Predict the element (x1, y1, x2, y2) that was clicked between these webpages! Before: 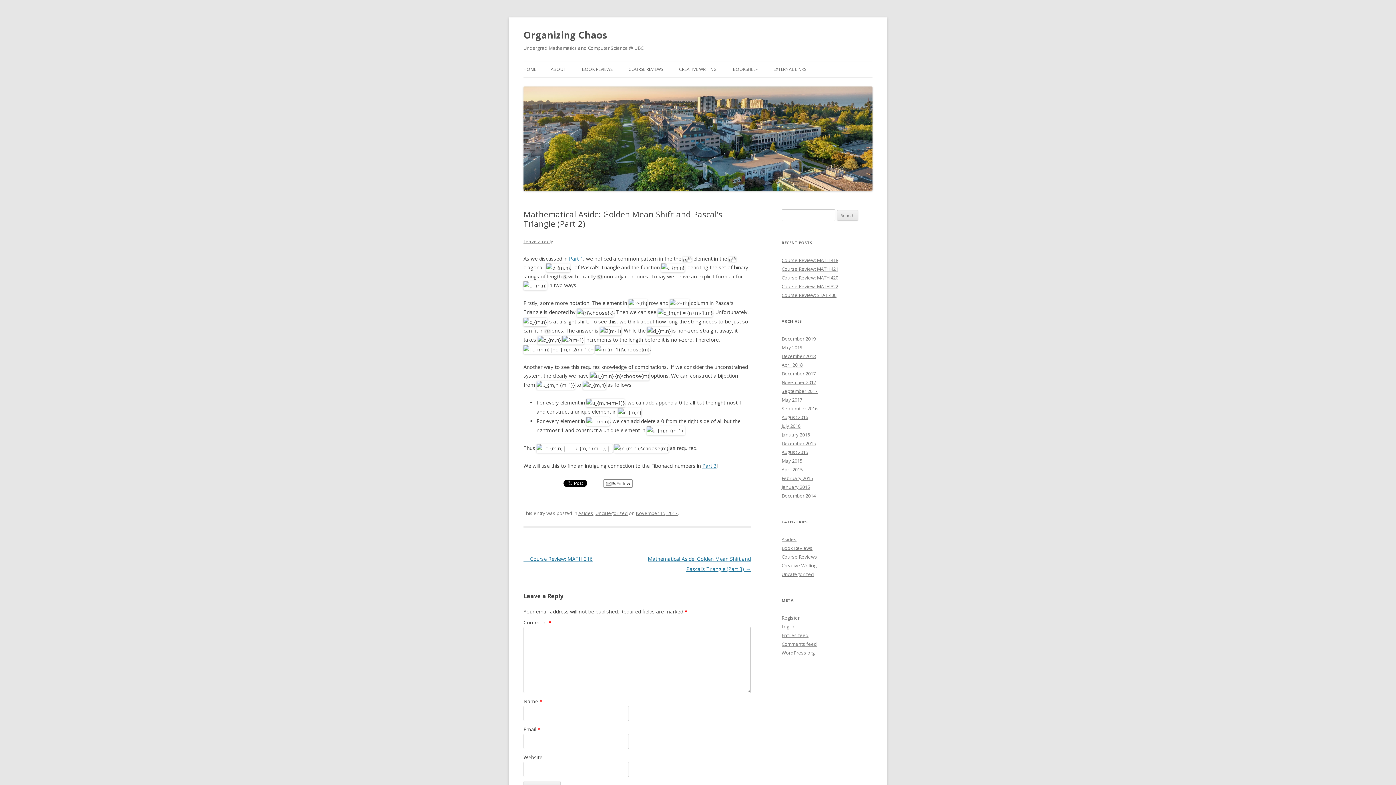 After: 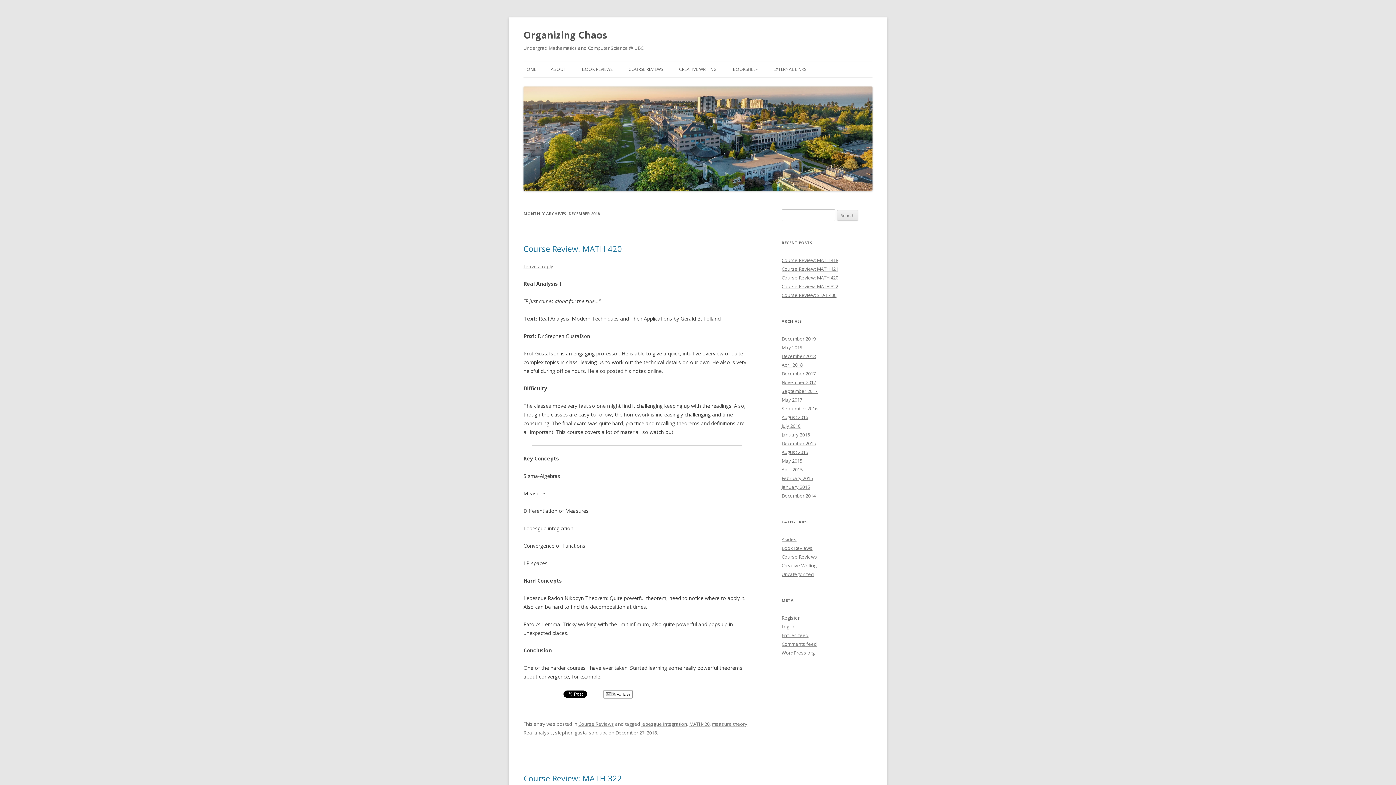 Action: label: December 2018 bbox: (781, 352, 816, 359)